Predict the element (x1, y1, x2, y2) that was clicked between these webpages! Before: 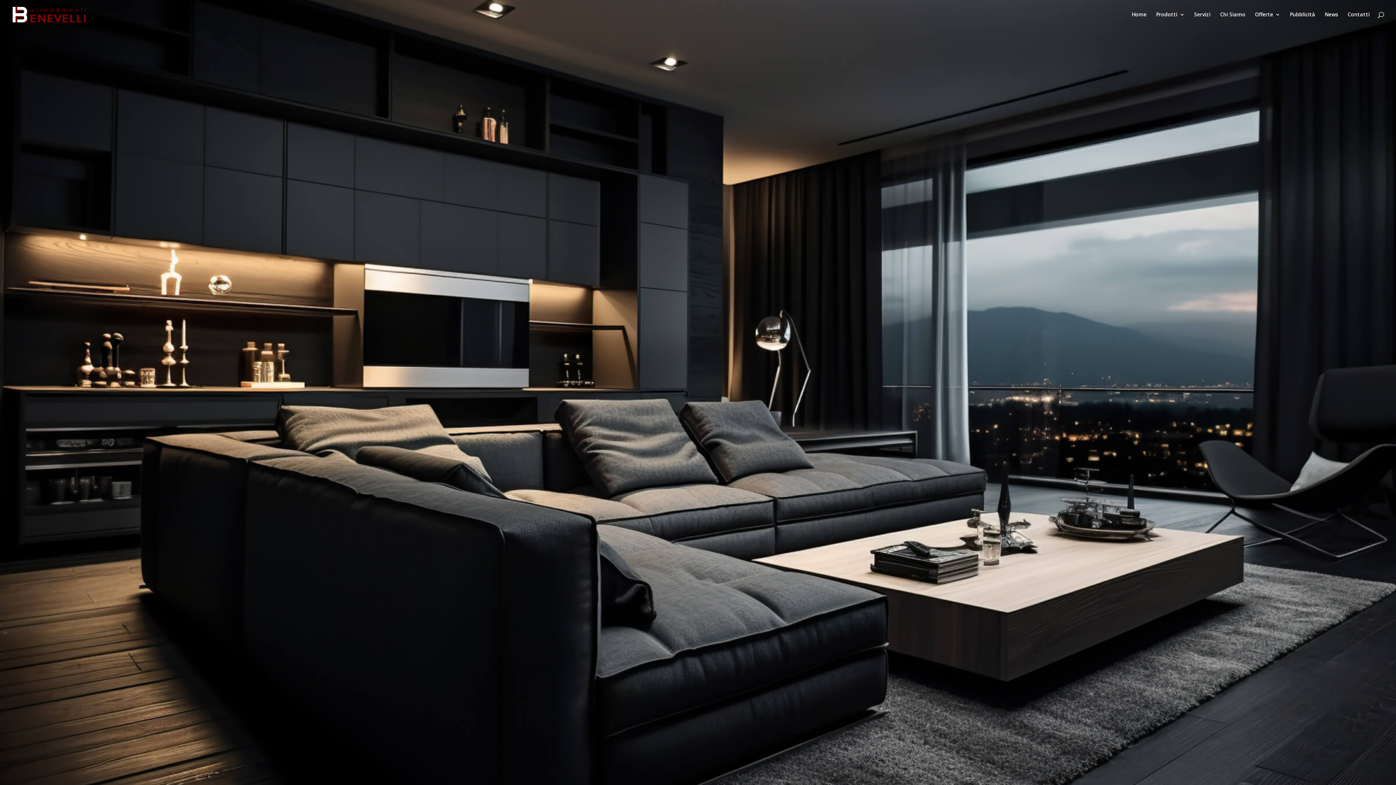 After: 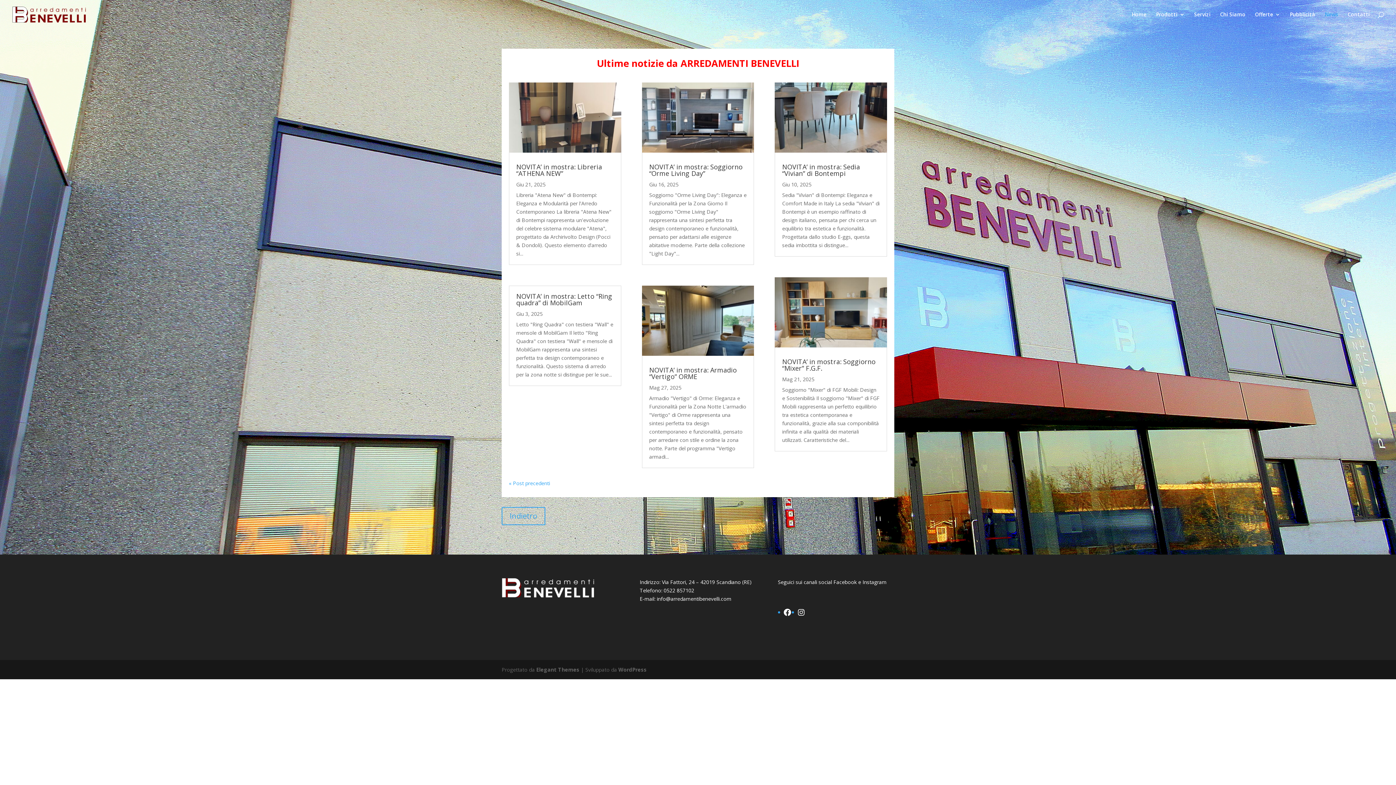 Action: label: News bbox: (1325, 12, 1338, 29)